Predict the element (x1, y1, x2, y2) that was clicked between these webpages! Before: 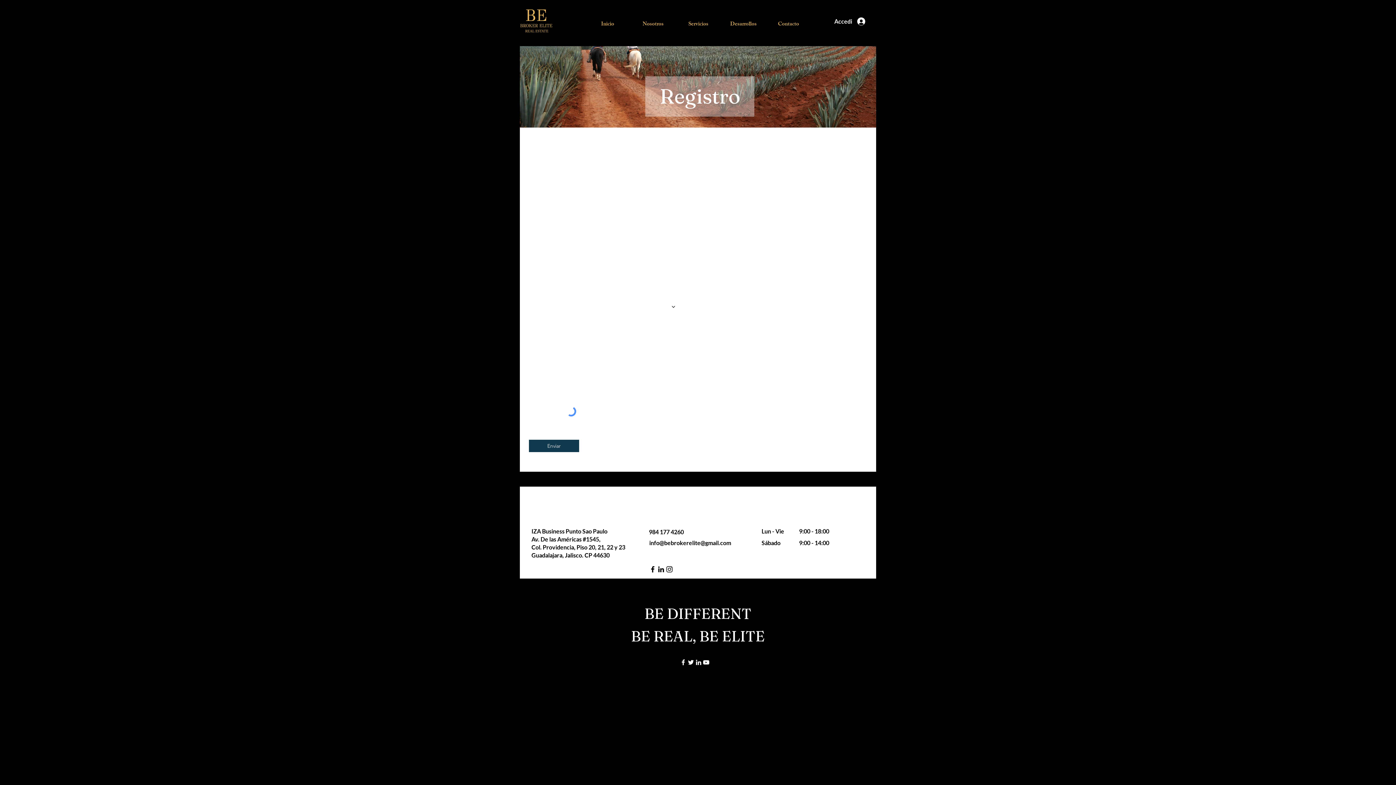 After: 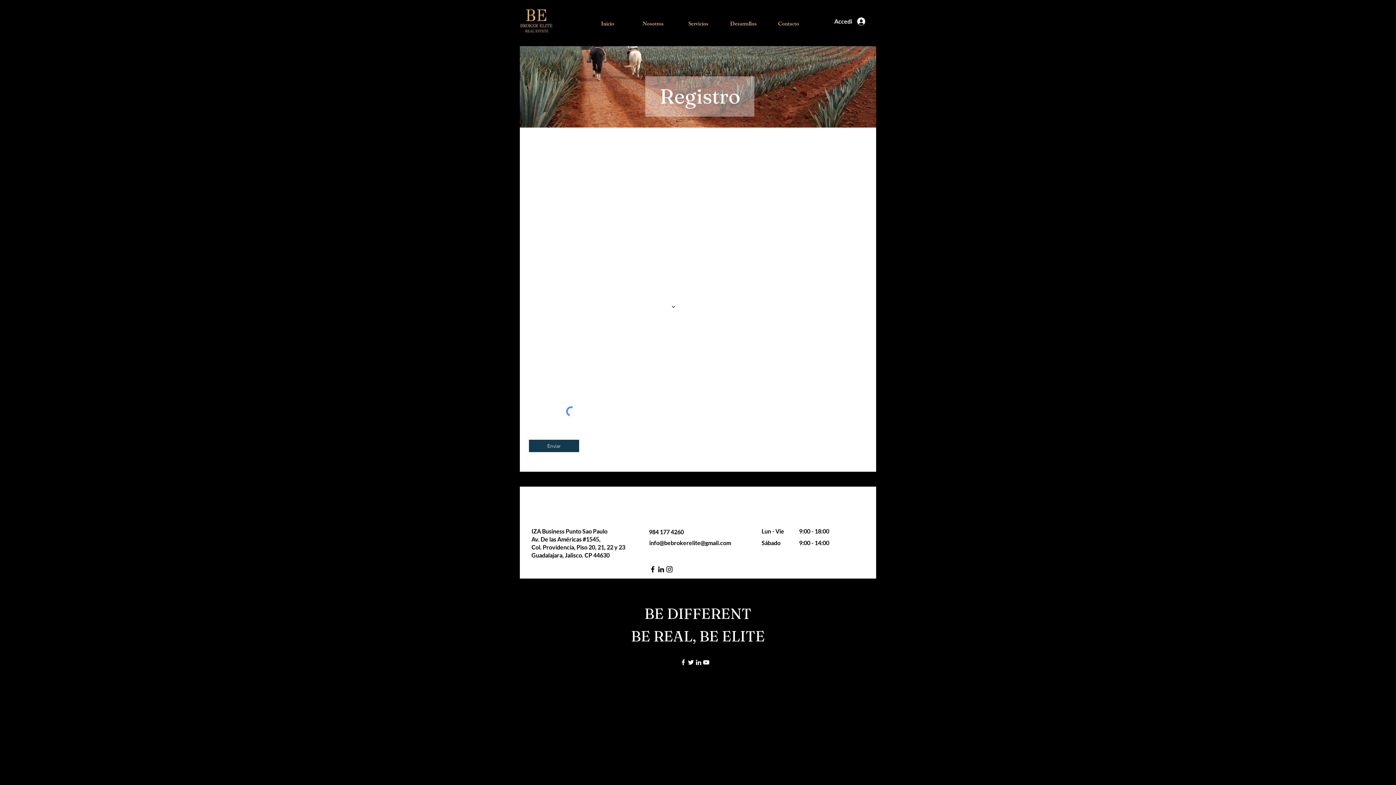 Action: bbox: (649, 539, 731, 546) label: info@bebrokerelite@gmail.com